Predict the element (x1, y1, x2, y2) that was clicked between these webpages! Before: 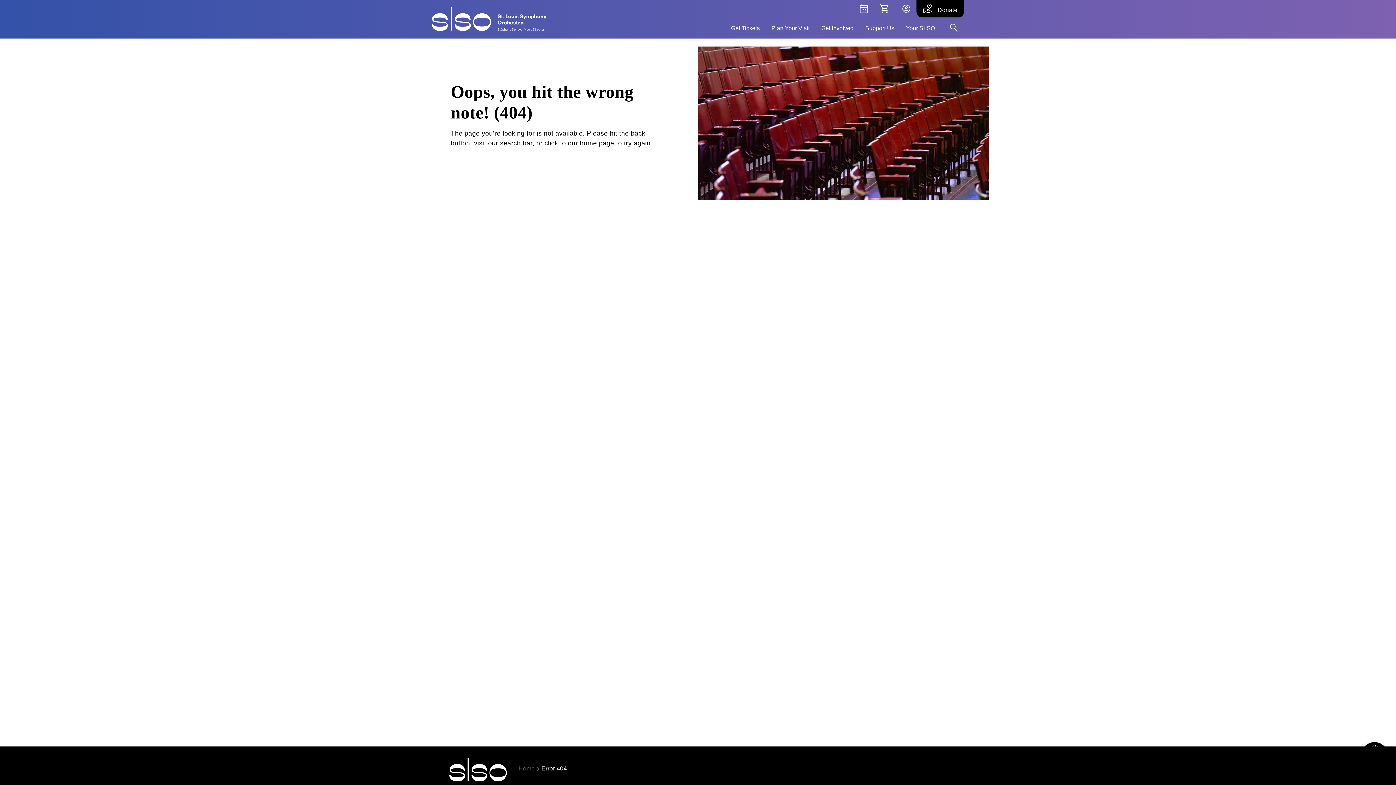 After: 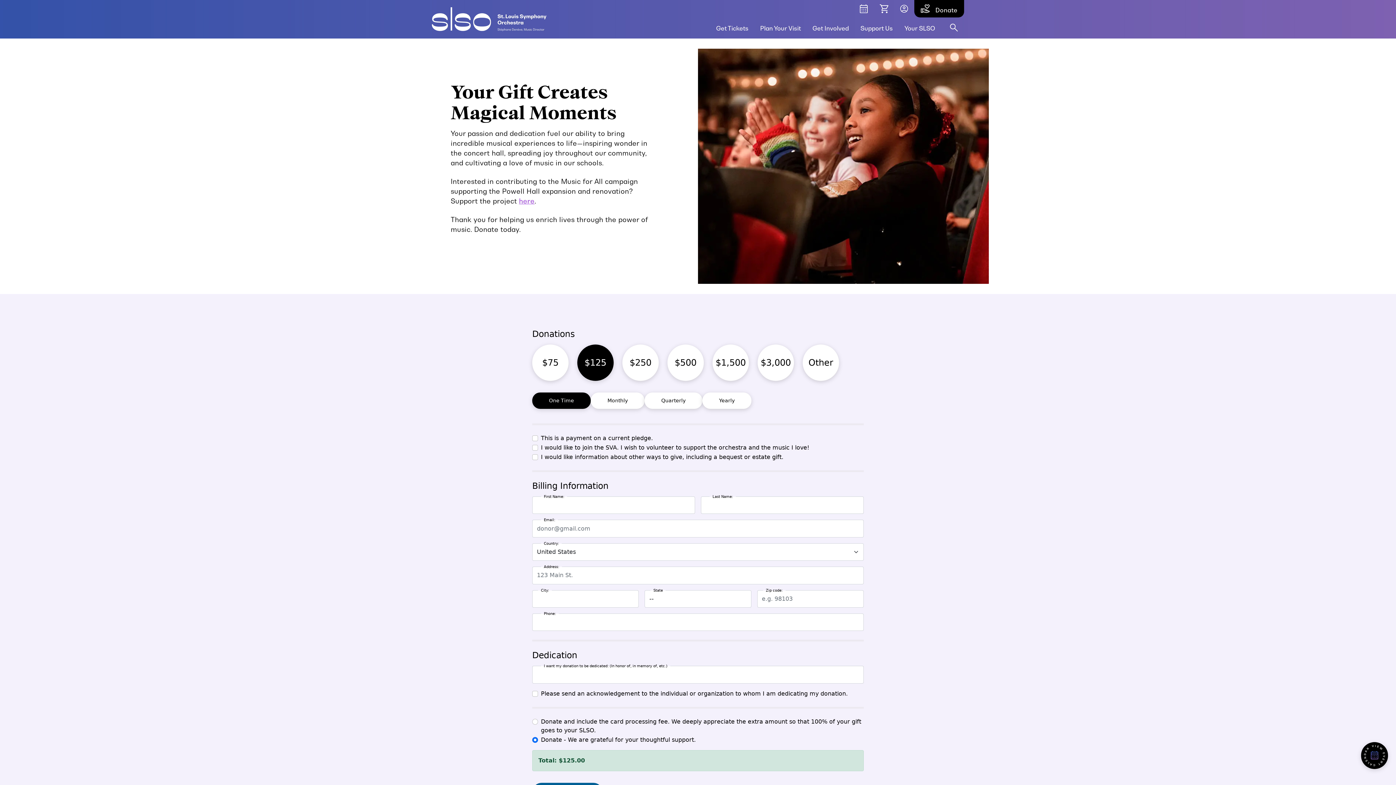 Action: label: Donate bbox: (916, 0, 964, 17)